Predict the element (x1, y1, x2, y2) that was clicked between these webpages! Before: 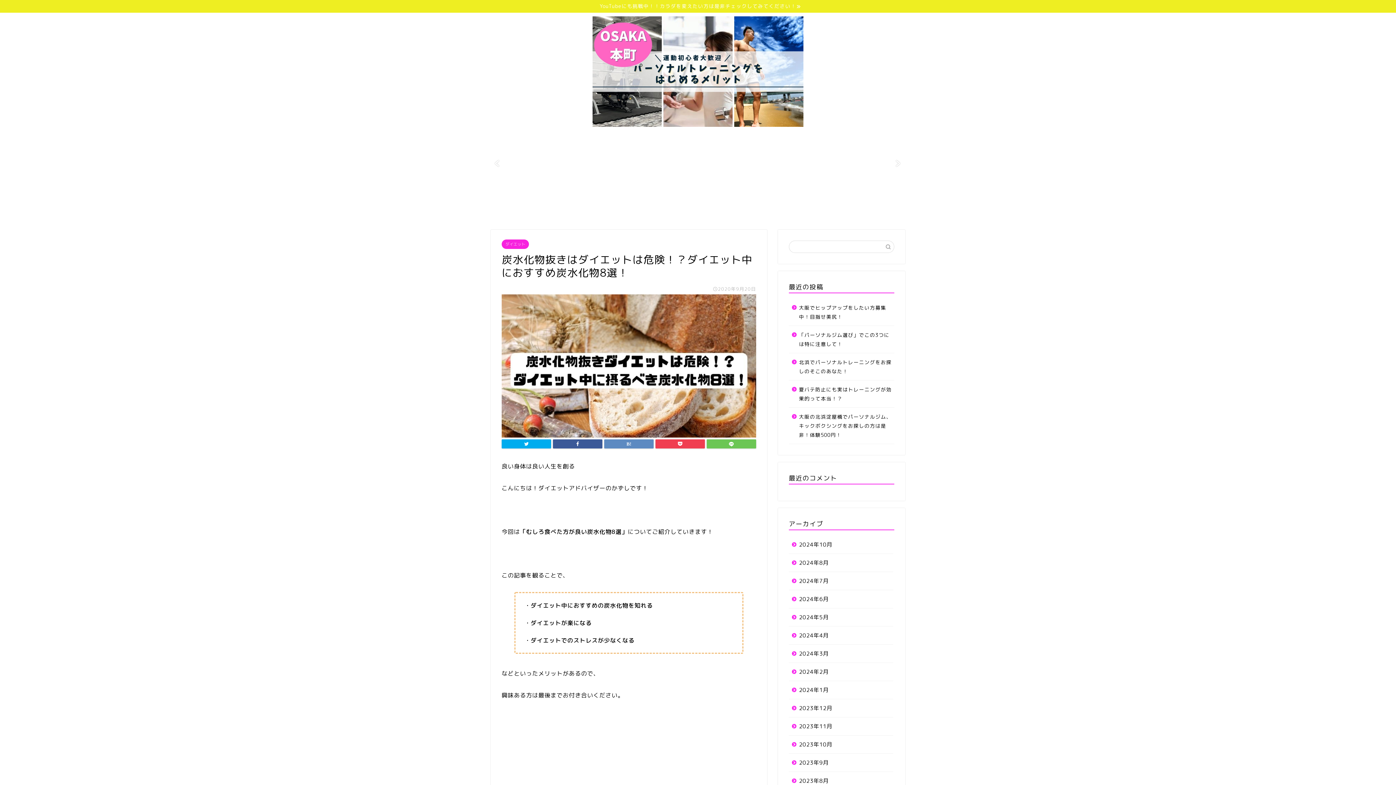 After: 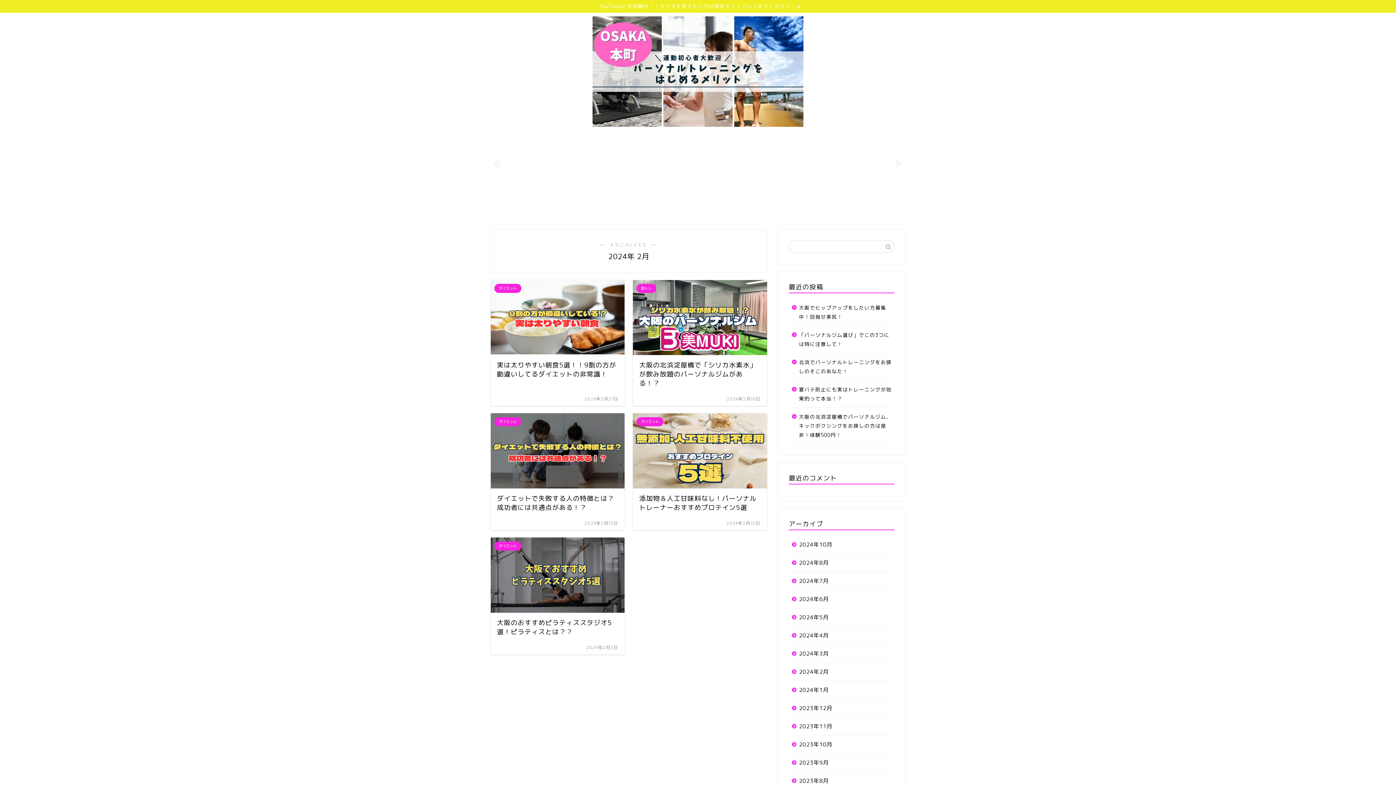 Action: label: 2024年2月 bbox: (789, 663, 893, 681)